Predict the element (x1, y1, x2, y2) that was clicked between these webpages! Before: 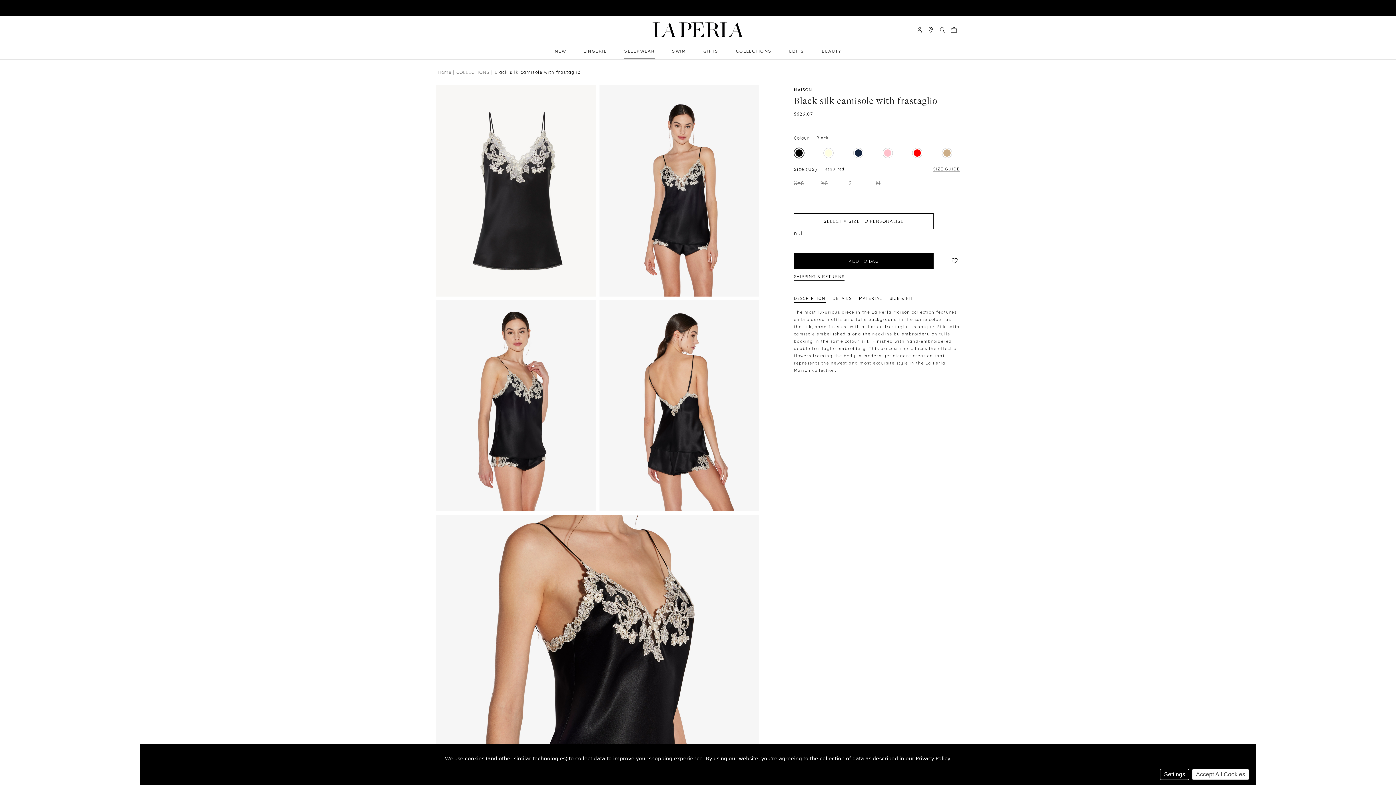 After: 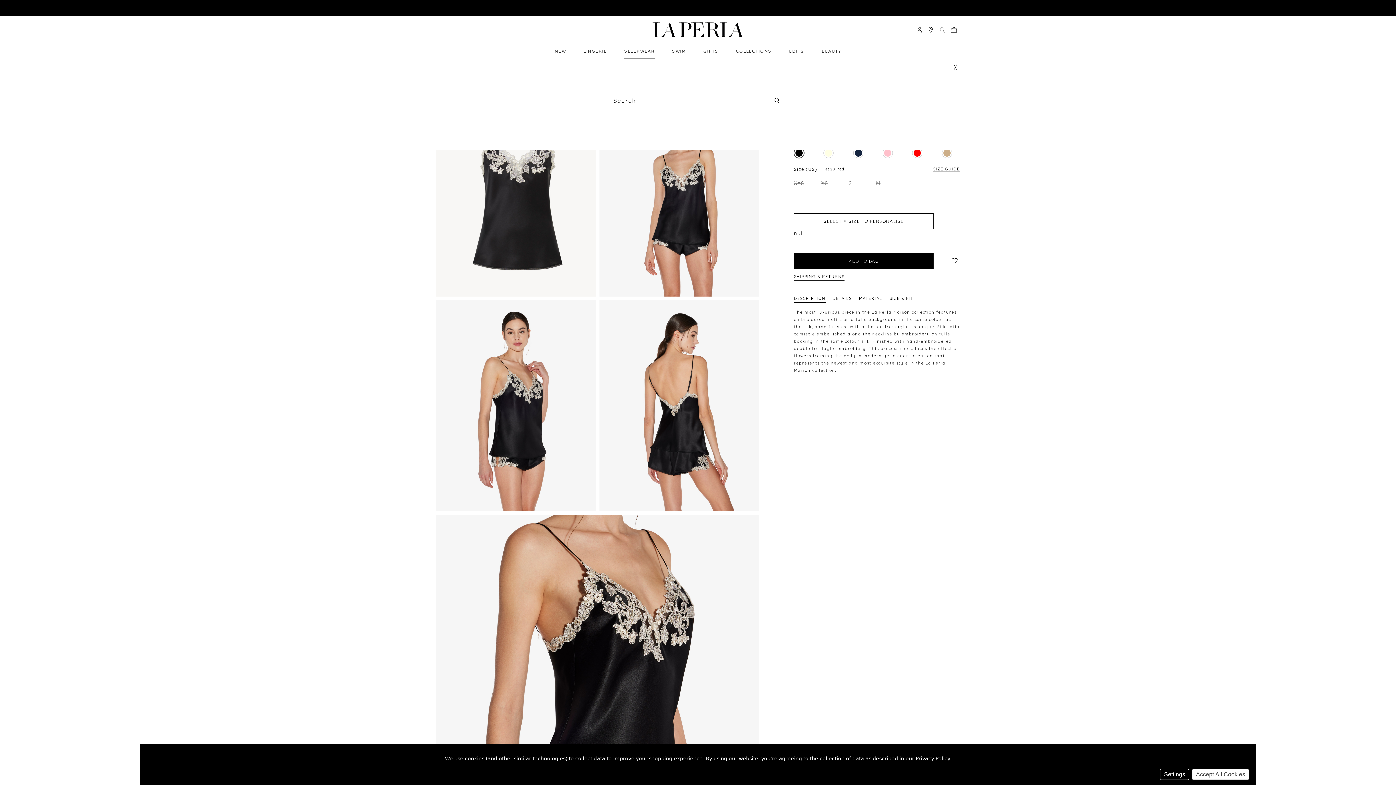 Action: bbox: (939, 26, 945, 32) label: Search